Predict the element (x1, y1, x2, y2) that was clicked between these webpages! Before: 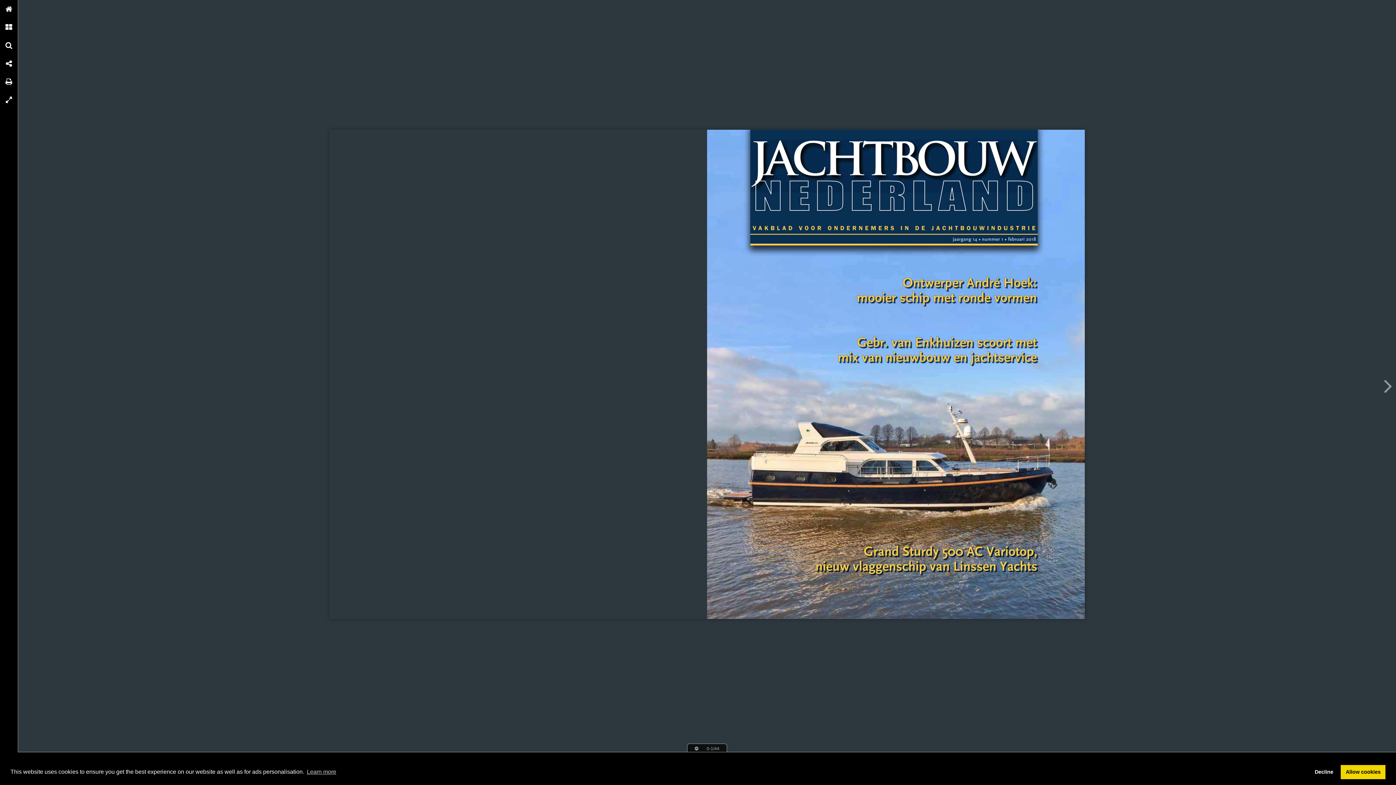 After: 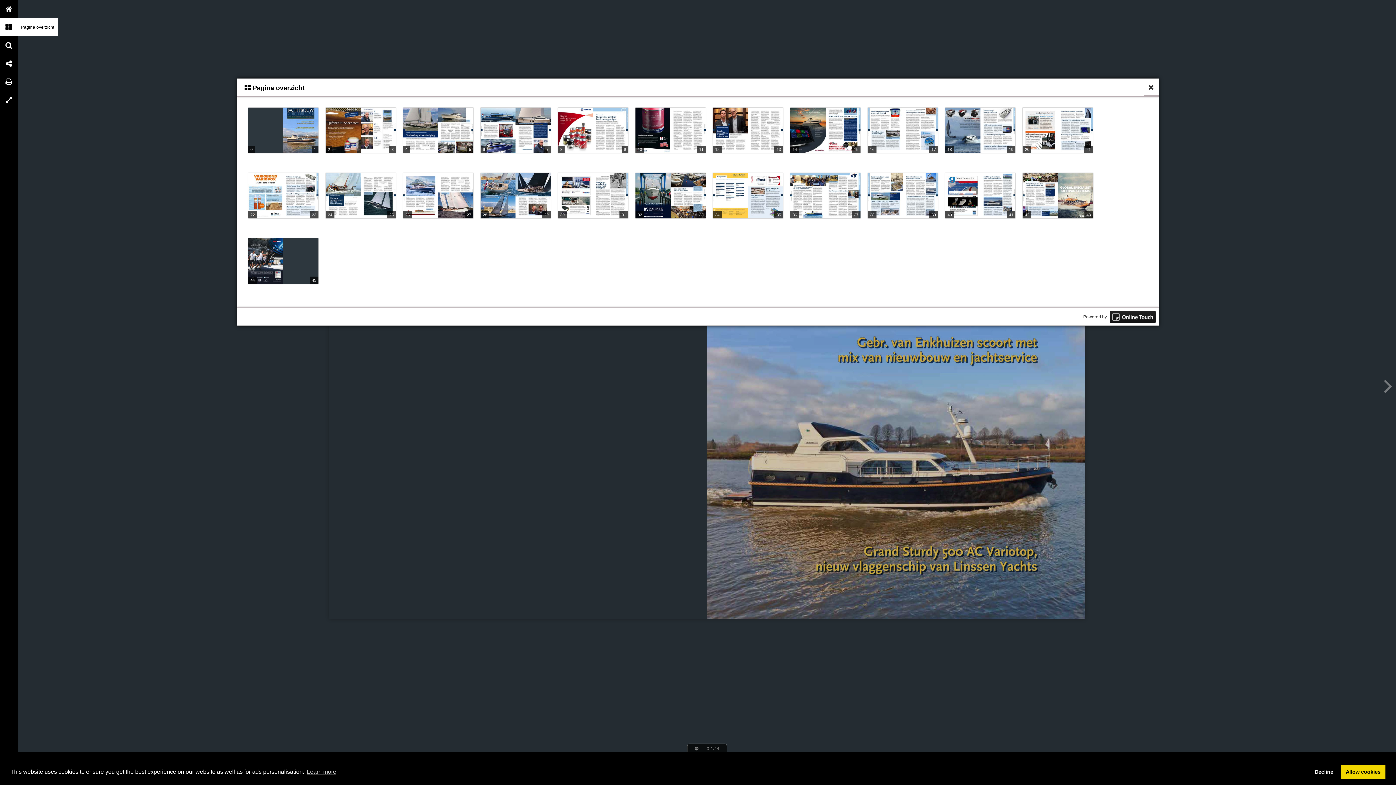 Action: bbox: (0, 18, 18, 36) label: Pagina overzicht